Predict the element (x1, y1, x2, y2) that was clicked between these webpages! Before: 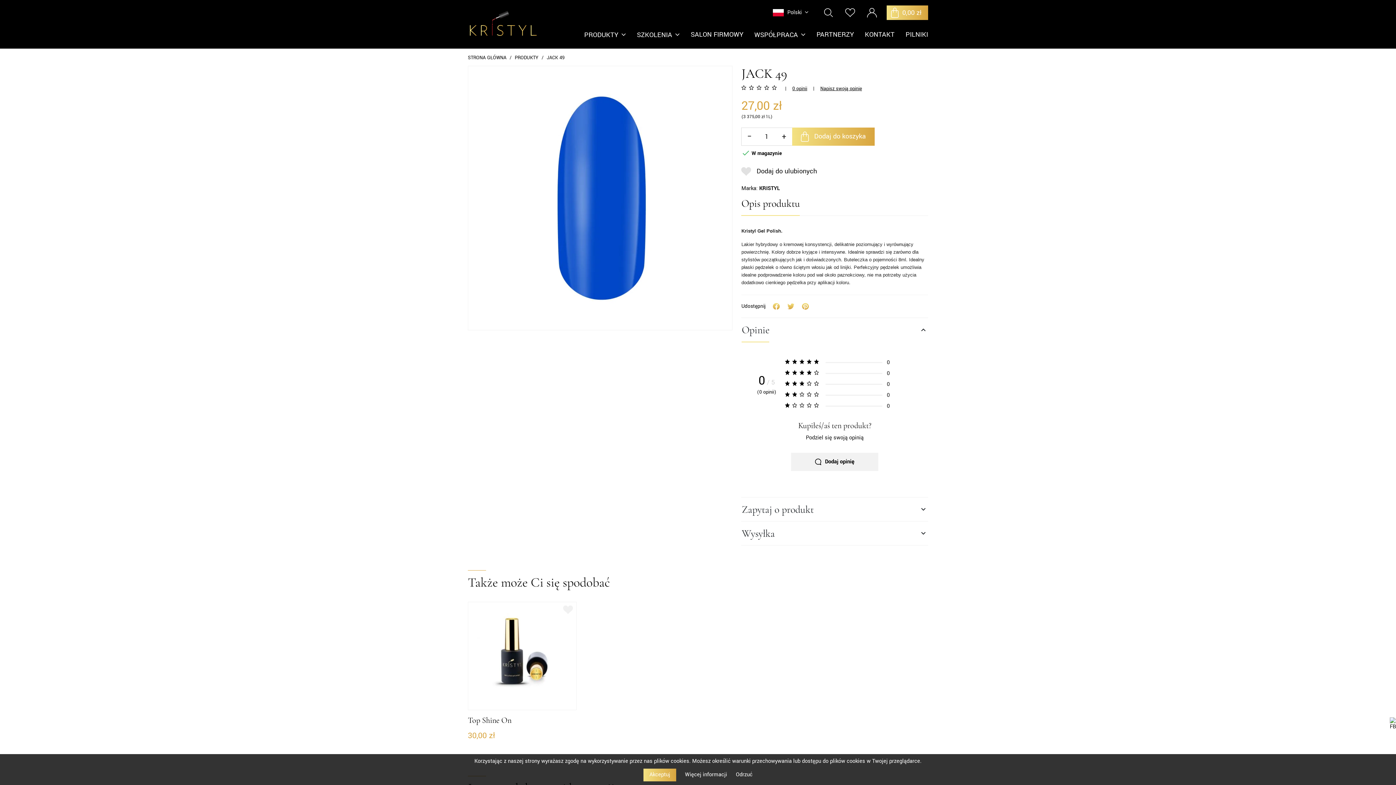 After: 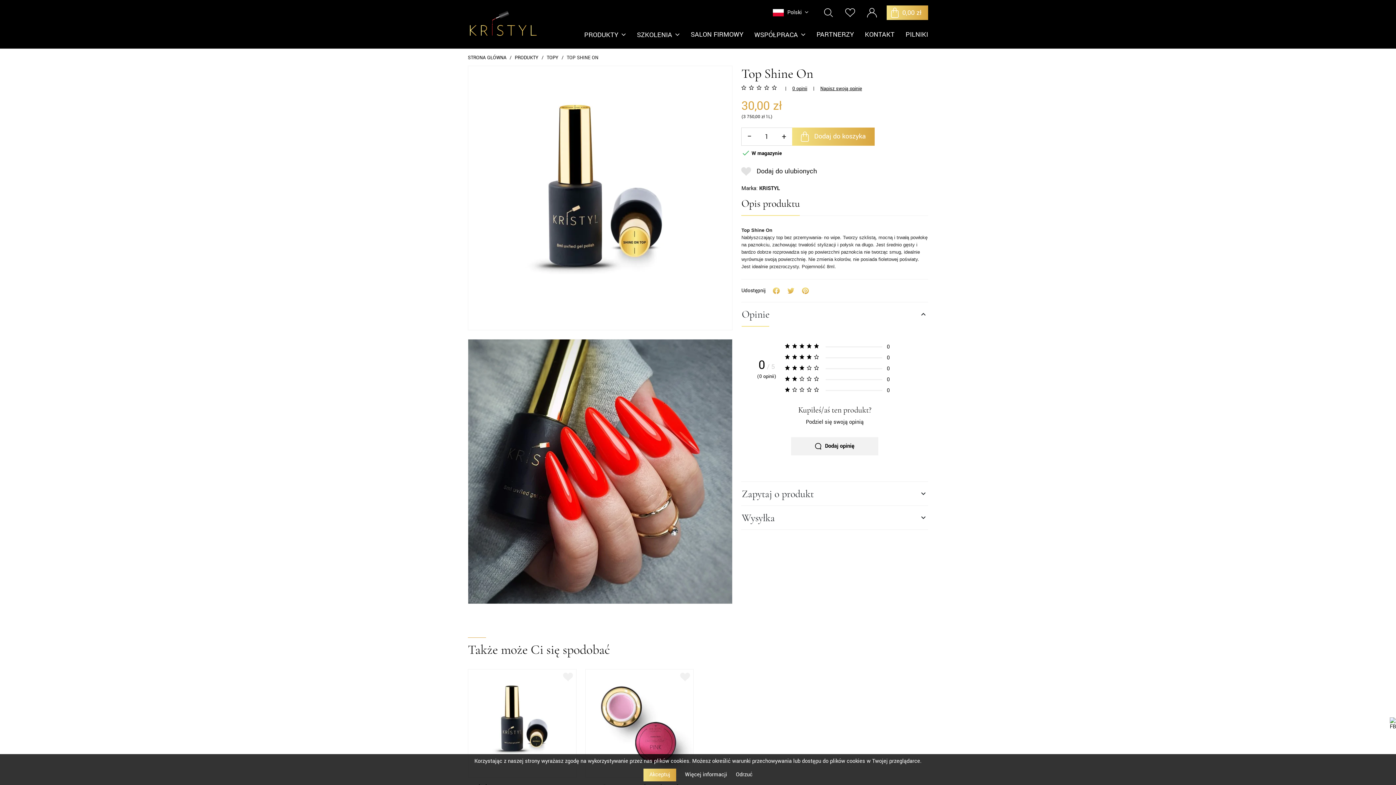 Action: label: Top Shine On bbox: (468, 716, 511, 725)